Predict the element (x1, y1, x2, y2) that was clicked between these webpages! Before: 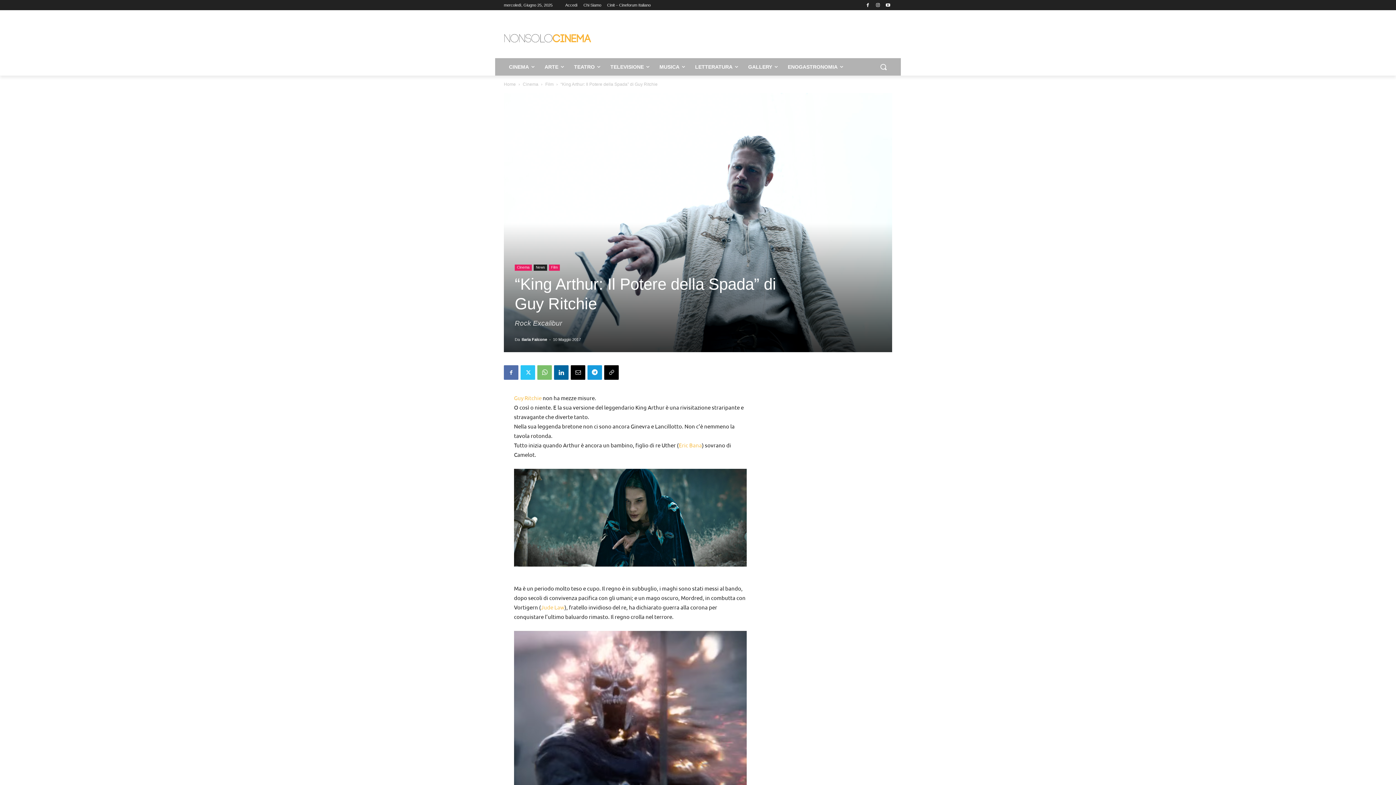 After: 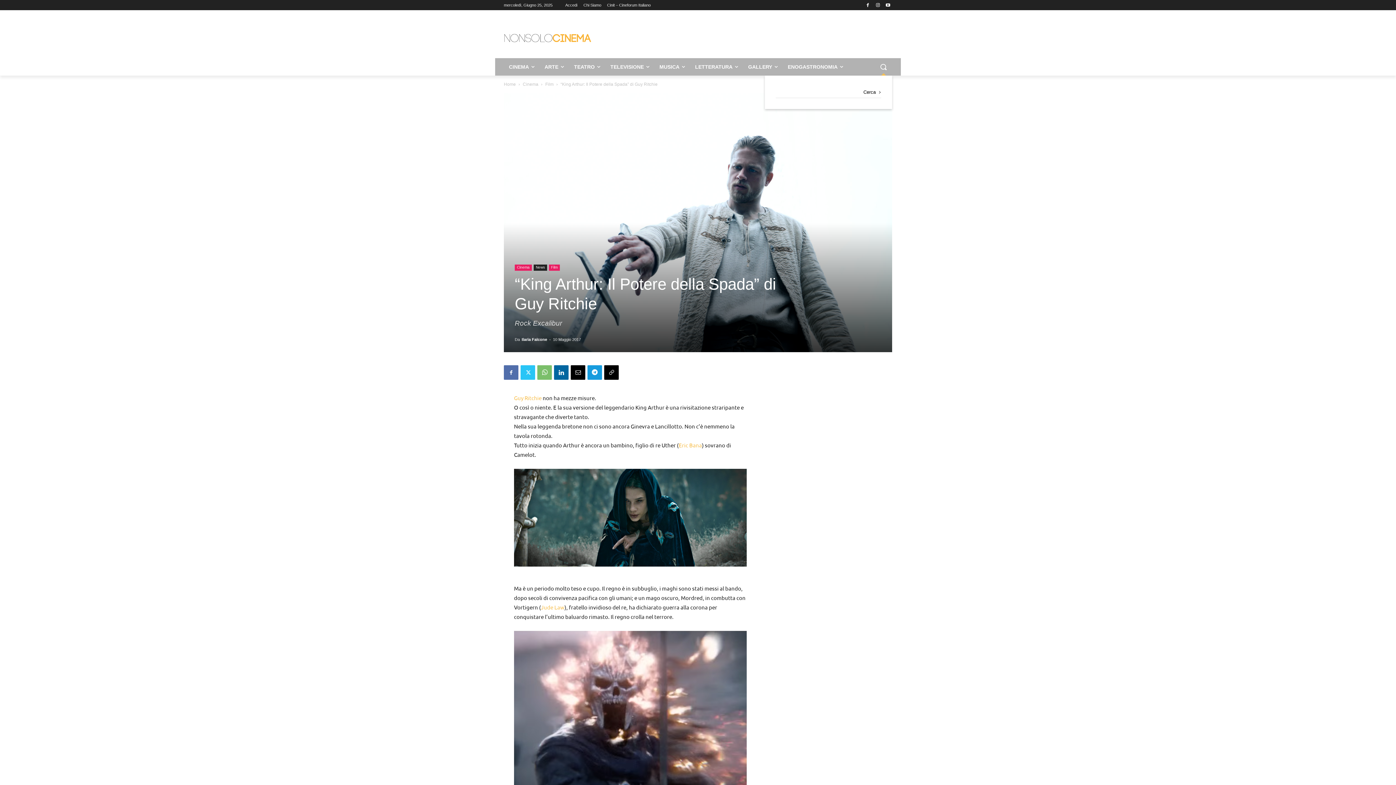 Action: label: Search bbox: (874, 58, 892, 75)